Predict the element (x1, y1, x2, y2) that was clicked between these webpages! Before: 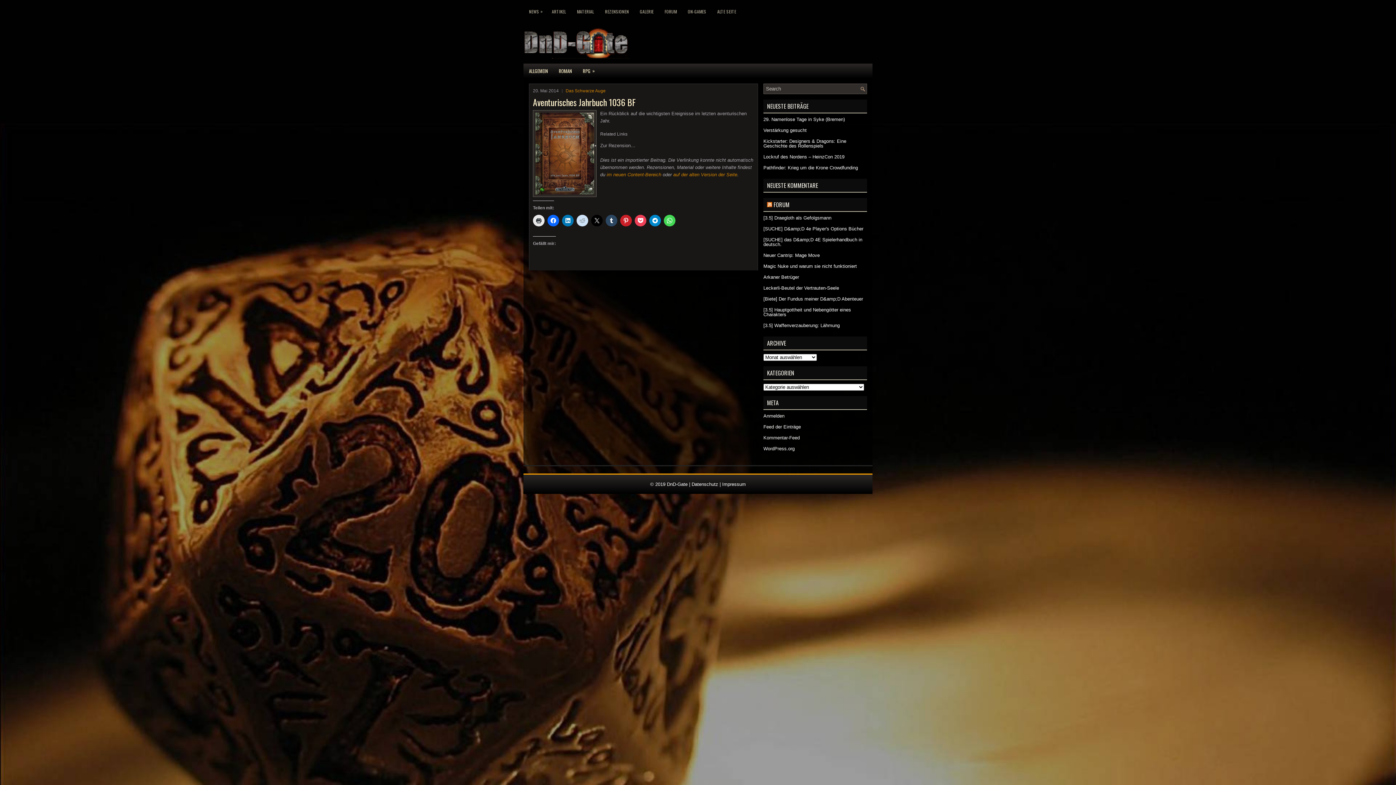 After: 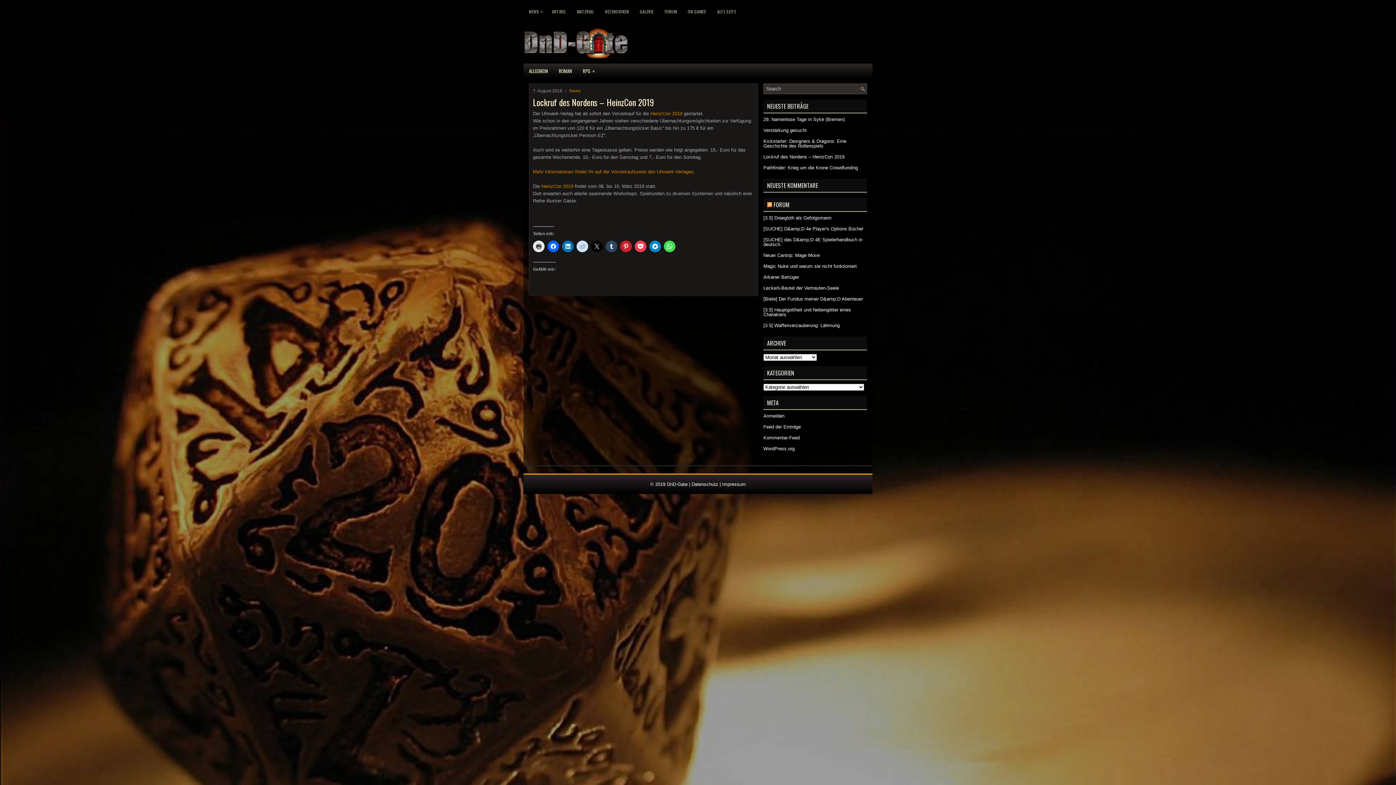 Action: bbox: (763, 154, 844, 159) label: Lockruf des Nordens – HeinzCon 2019